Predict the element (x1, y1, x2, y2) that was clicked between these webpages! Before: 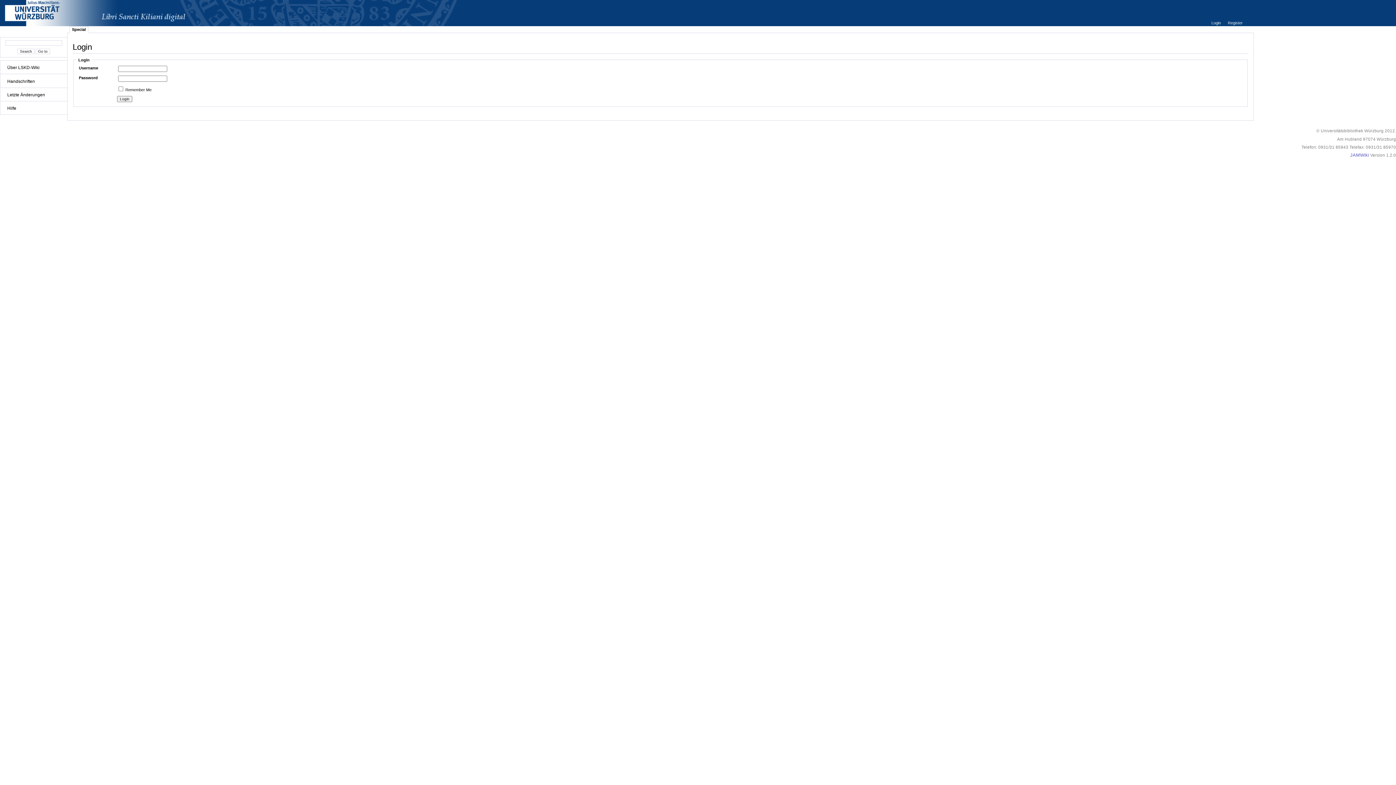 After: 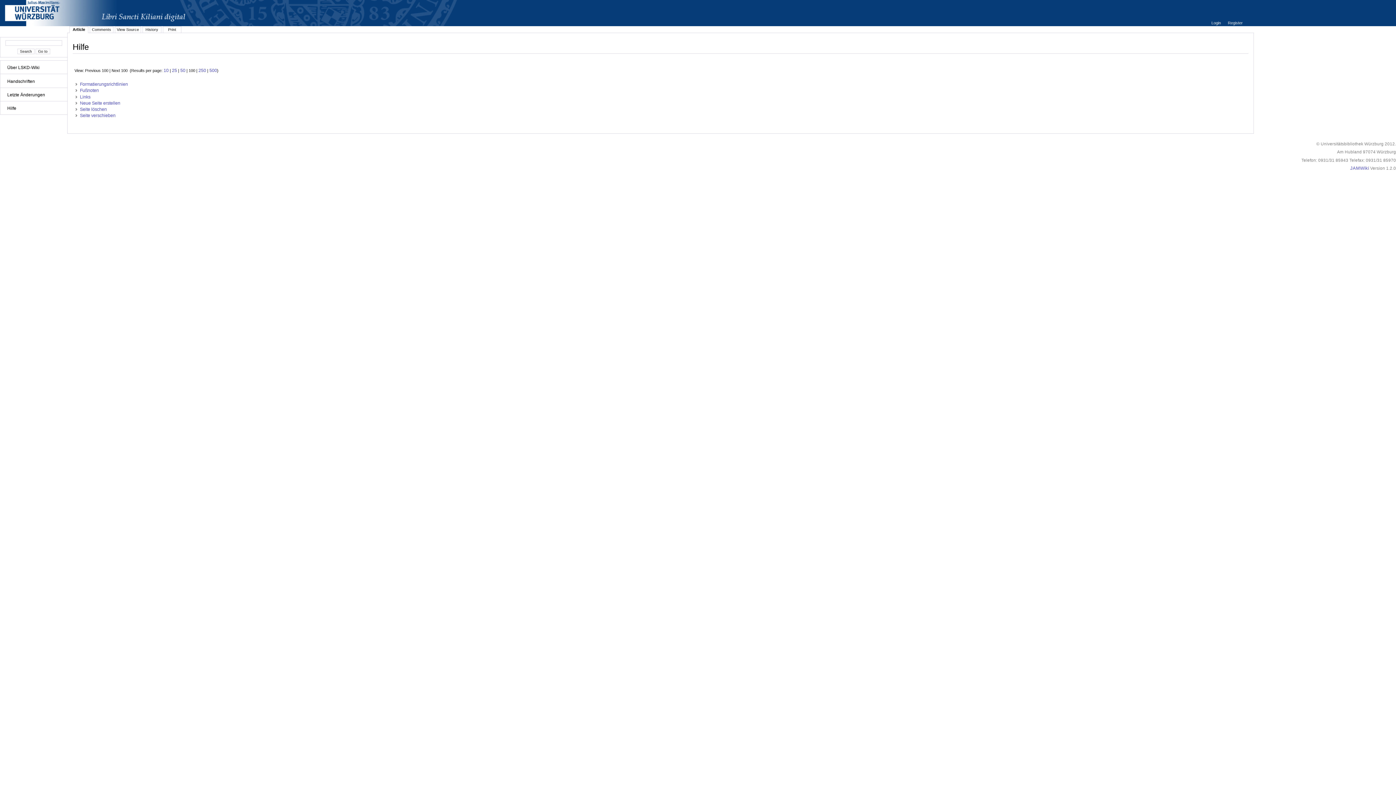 Action: label: Hilfe bbox: (3, 105, 64, 111)